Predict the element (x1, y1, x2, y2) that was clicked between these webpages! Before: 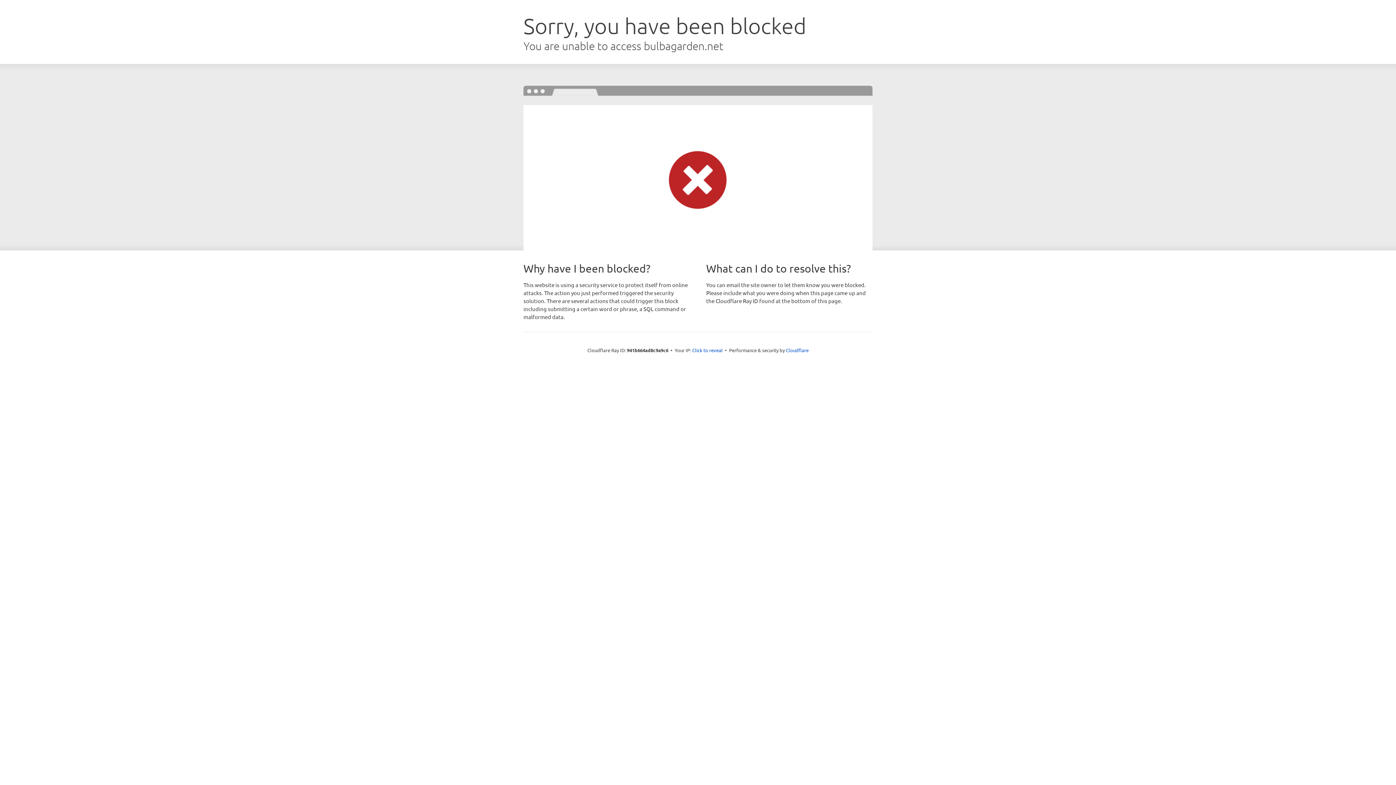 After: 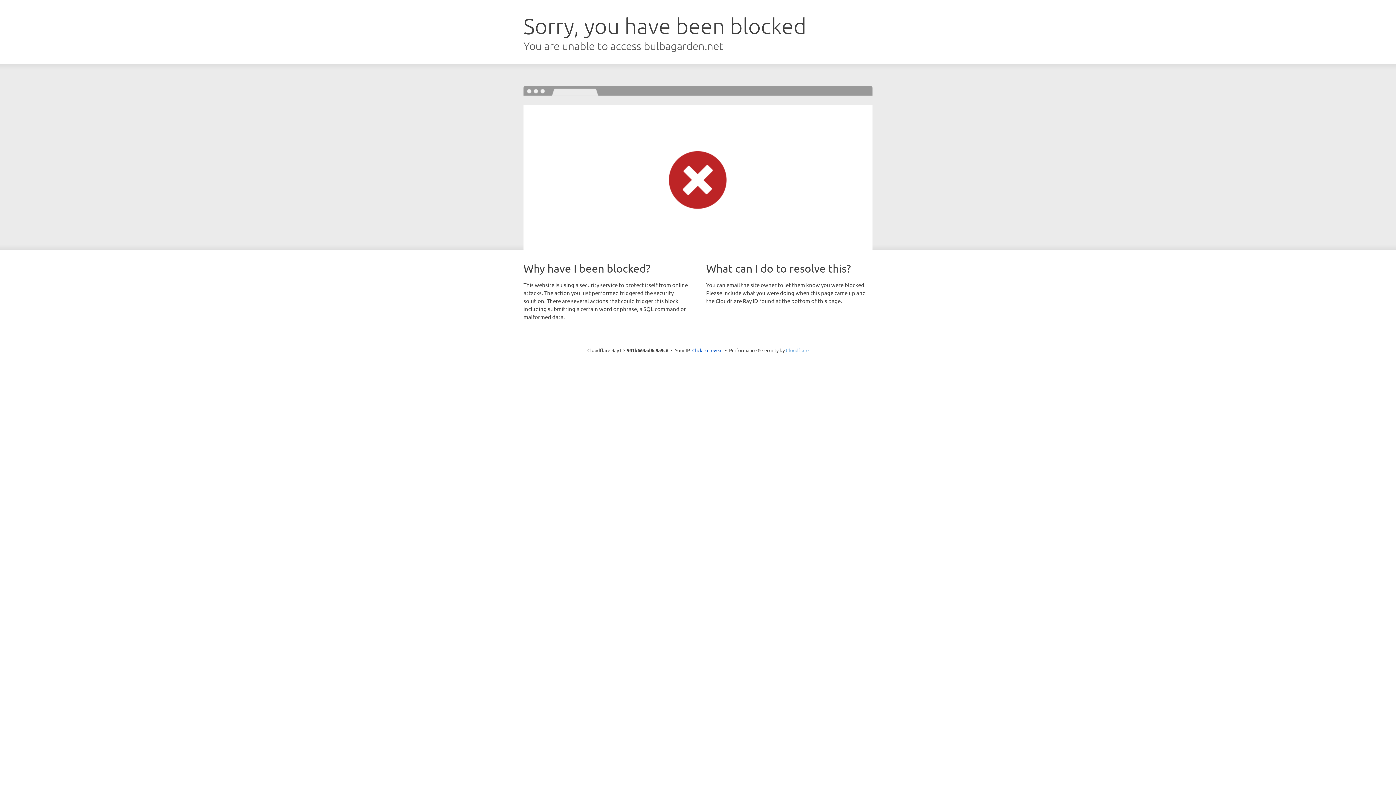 Action: bbox: (786, 347, 808, 353) label: Cloudflare